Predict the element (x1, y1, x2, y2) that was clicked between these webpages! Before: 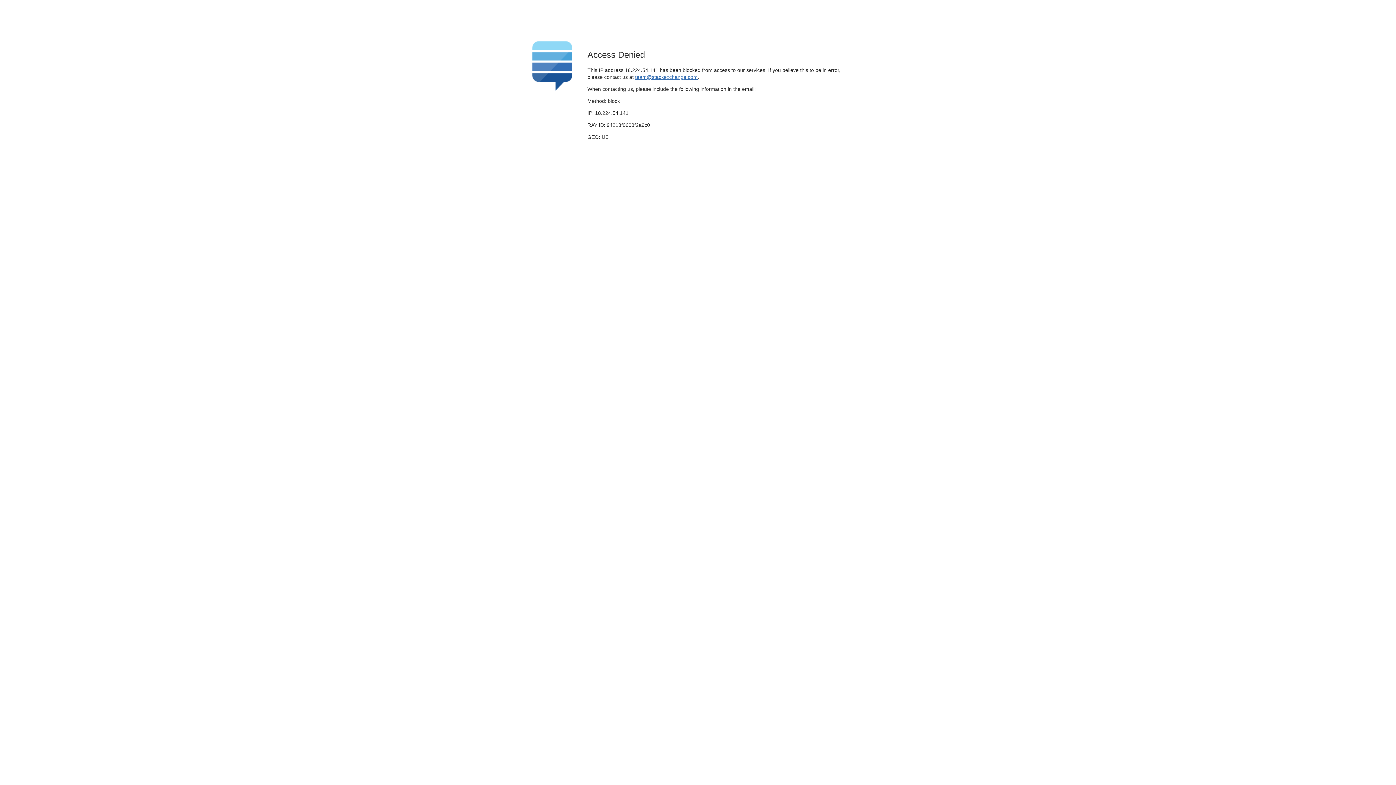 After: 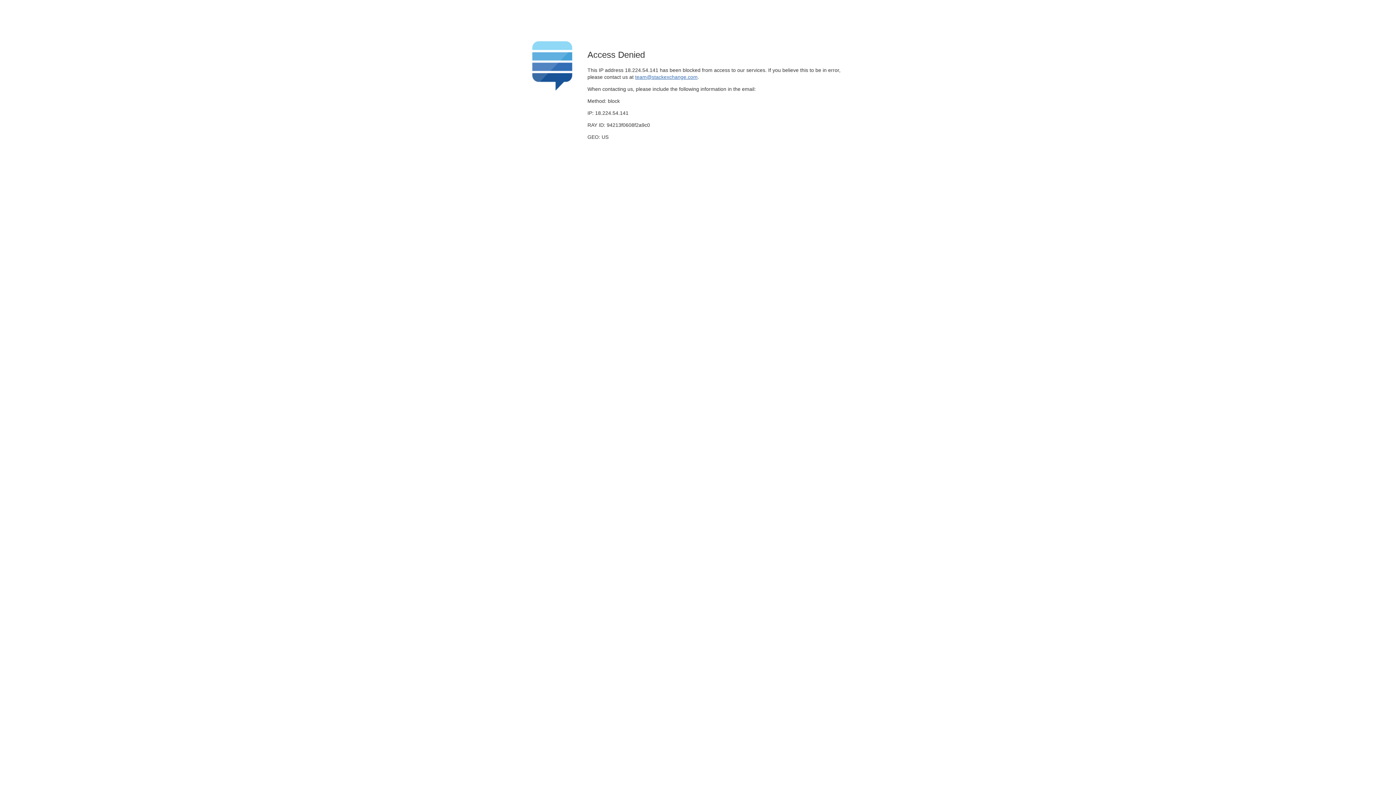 Action: label: team@stackexchange.com bbox: (635, 74, 697, 79)